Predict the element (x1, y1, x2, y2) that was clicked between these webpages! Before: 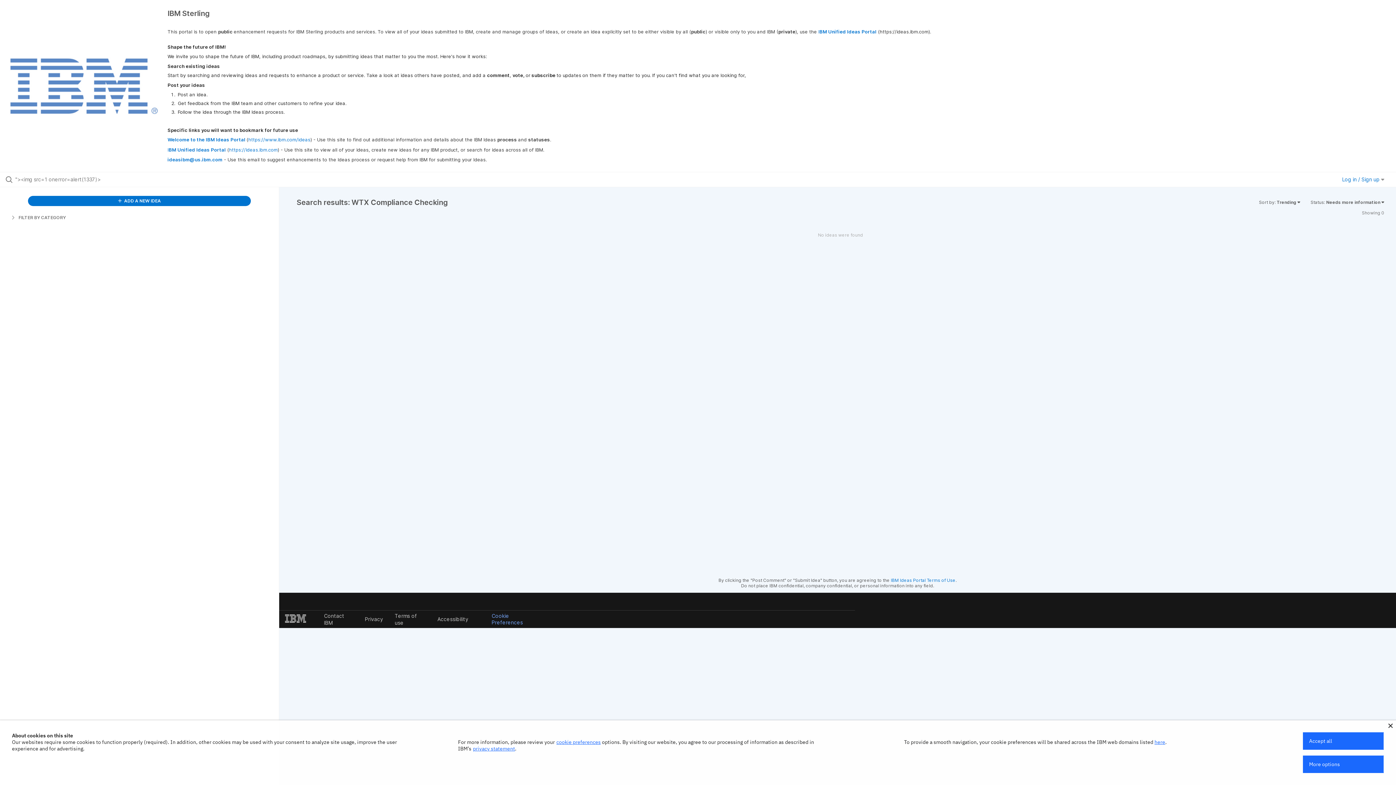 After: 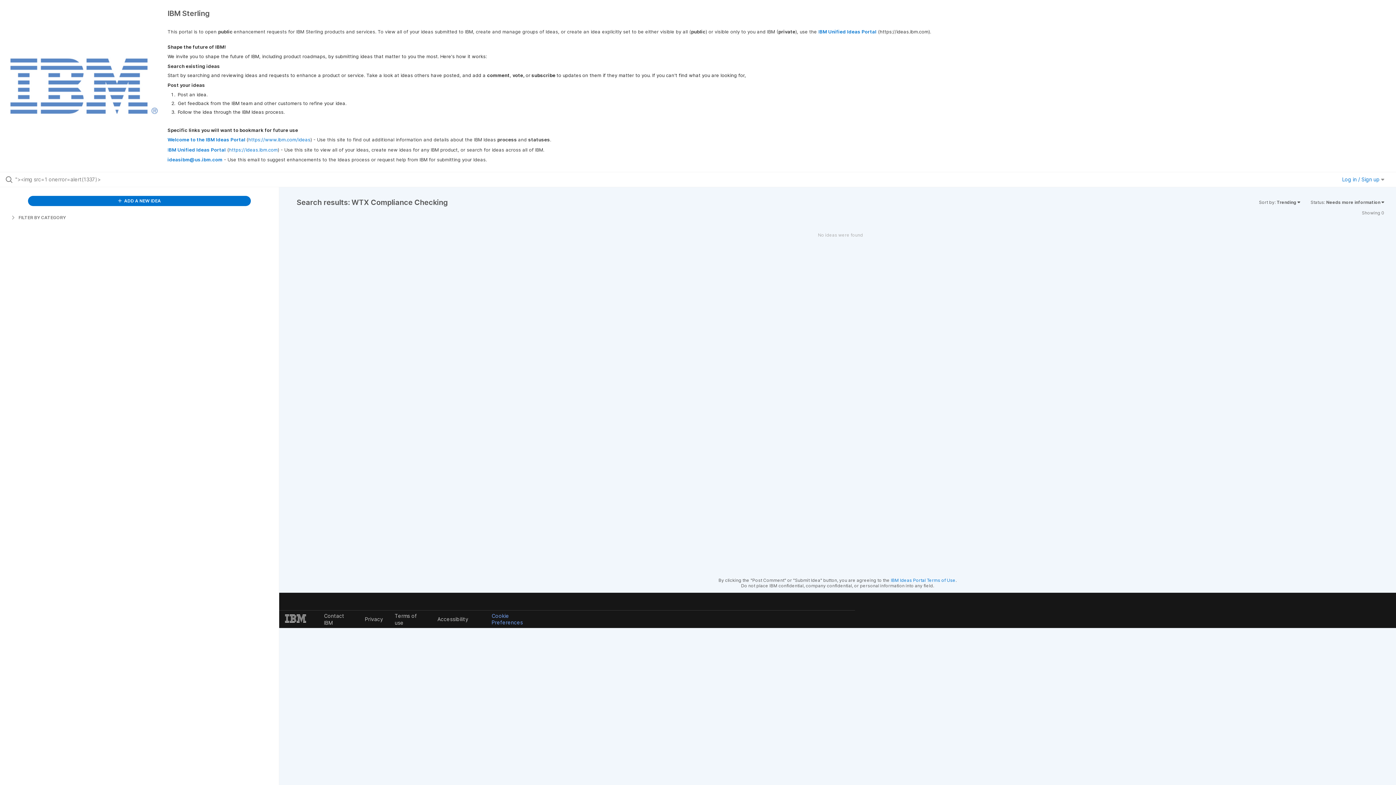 Action: bbox: (1388, 724, 1393, 728)